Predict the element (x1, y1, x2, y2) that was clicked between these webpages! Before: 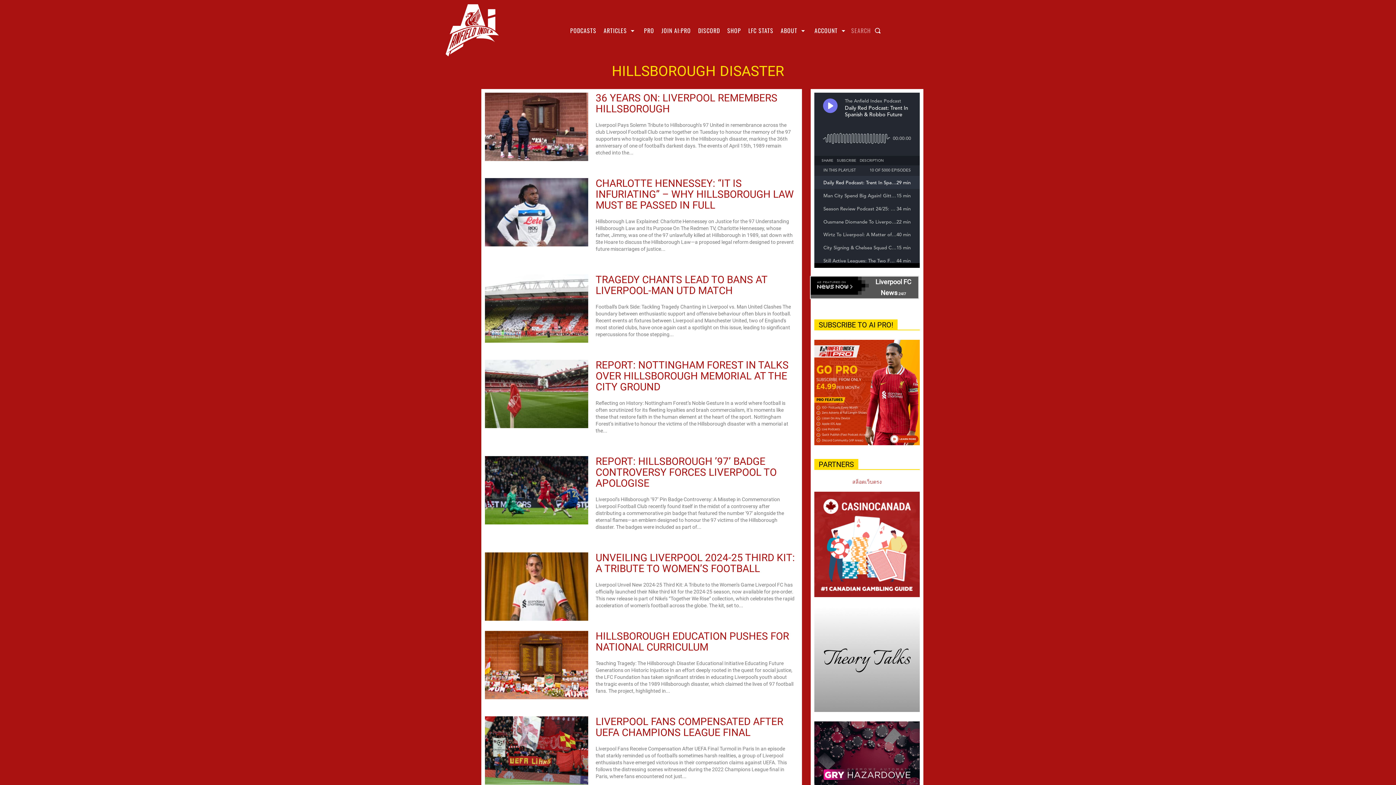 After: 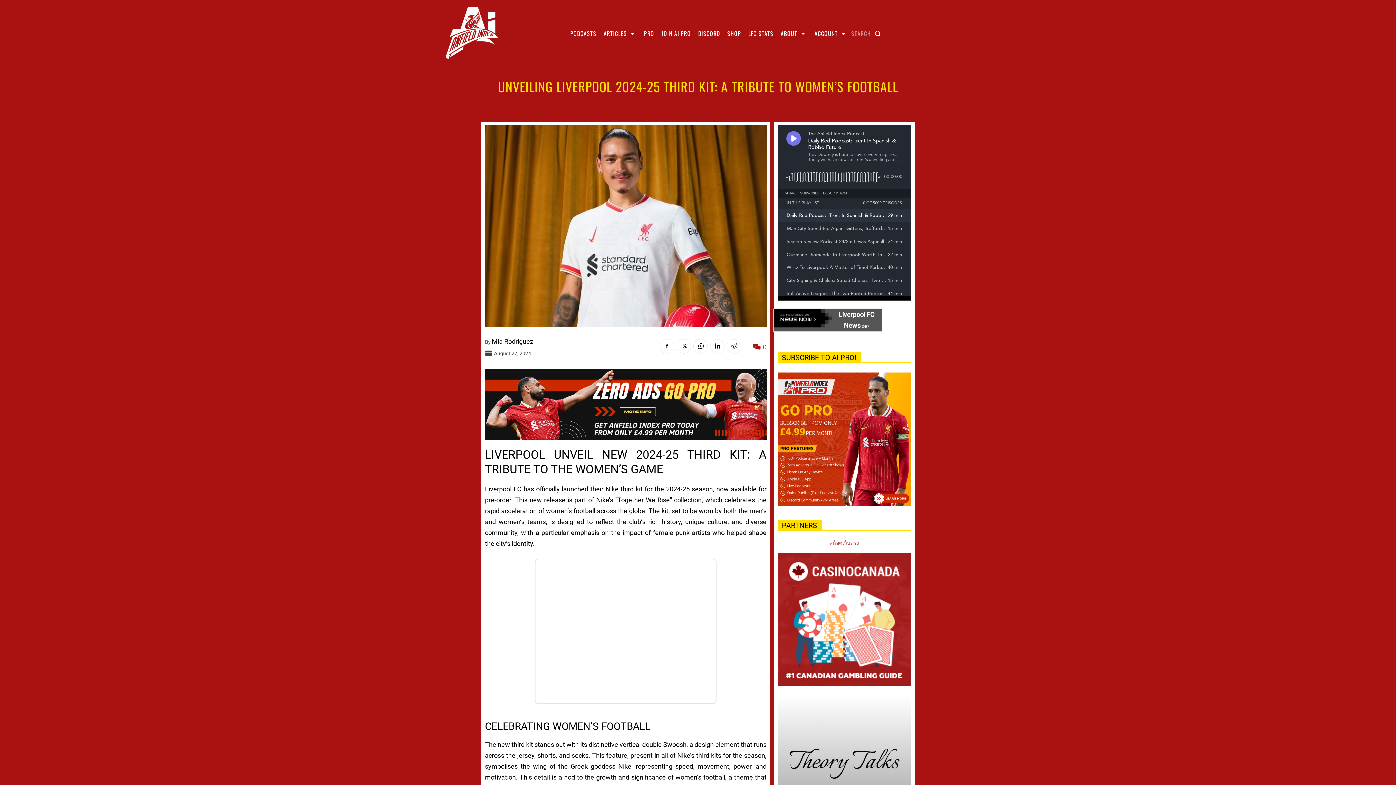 Action: bbox: (595, 552, 795, 575) label: UNVEILING LIVERPOOL 2024-25 THIRD KIT: A TRIBUTE TO WOMEN’S FOOTBALL